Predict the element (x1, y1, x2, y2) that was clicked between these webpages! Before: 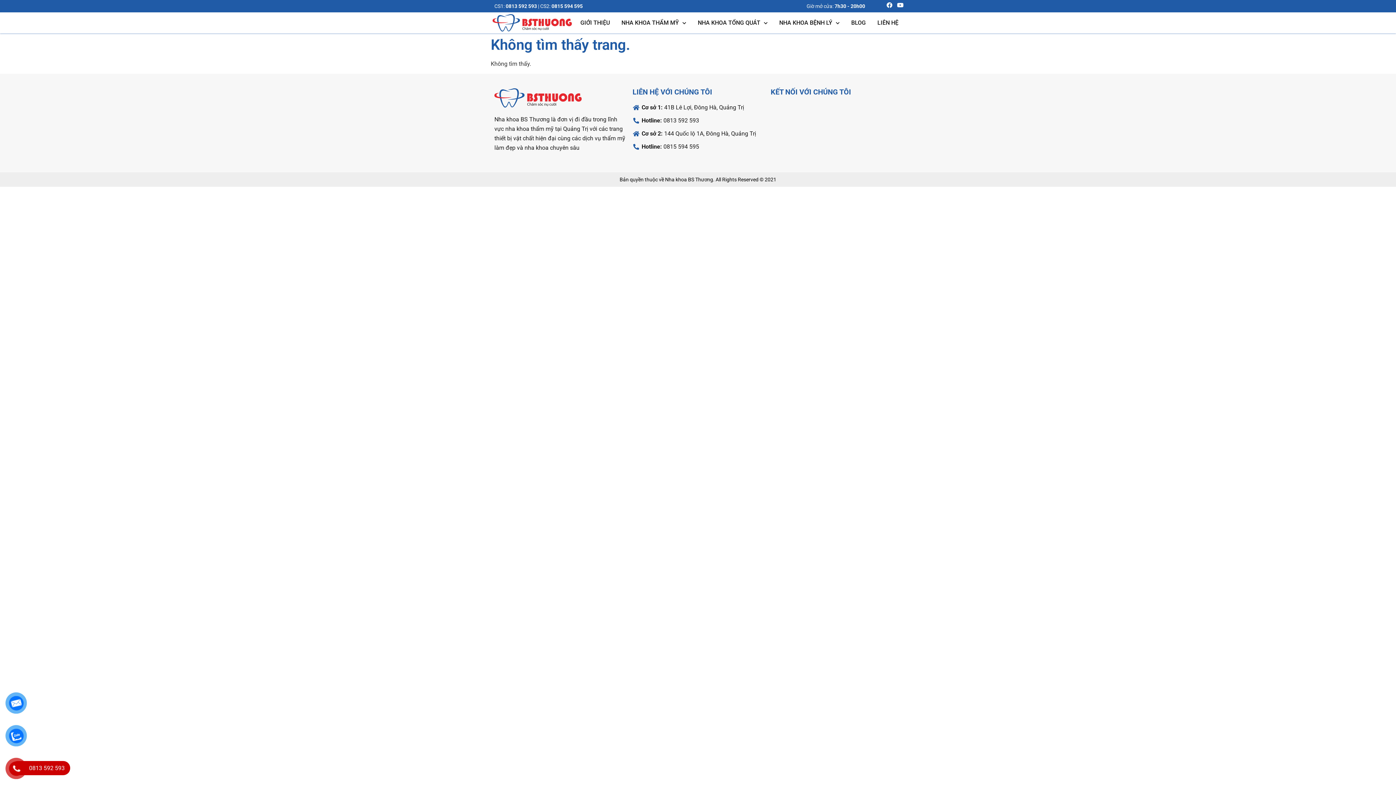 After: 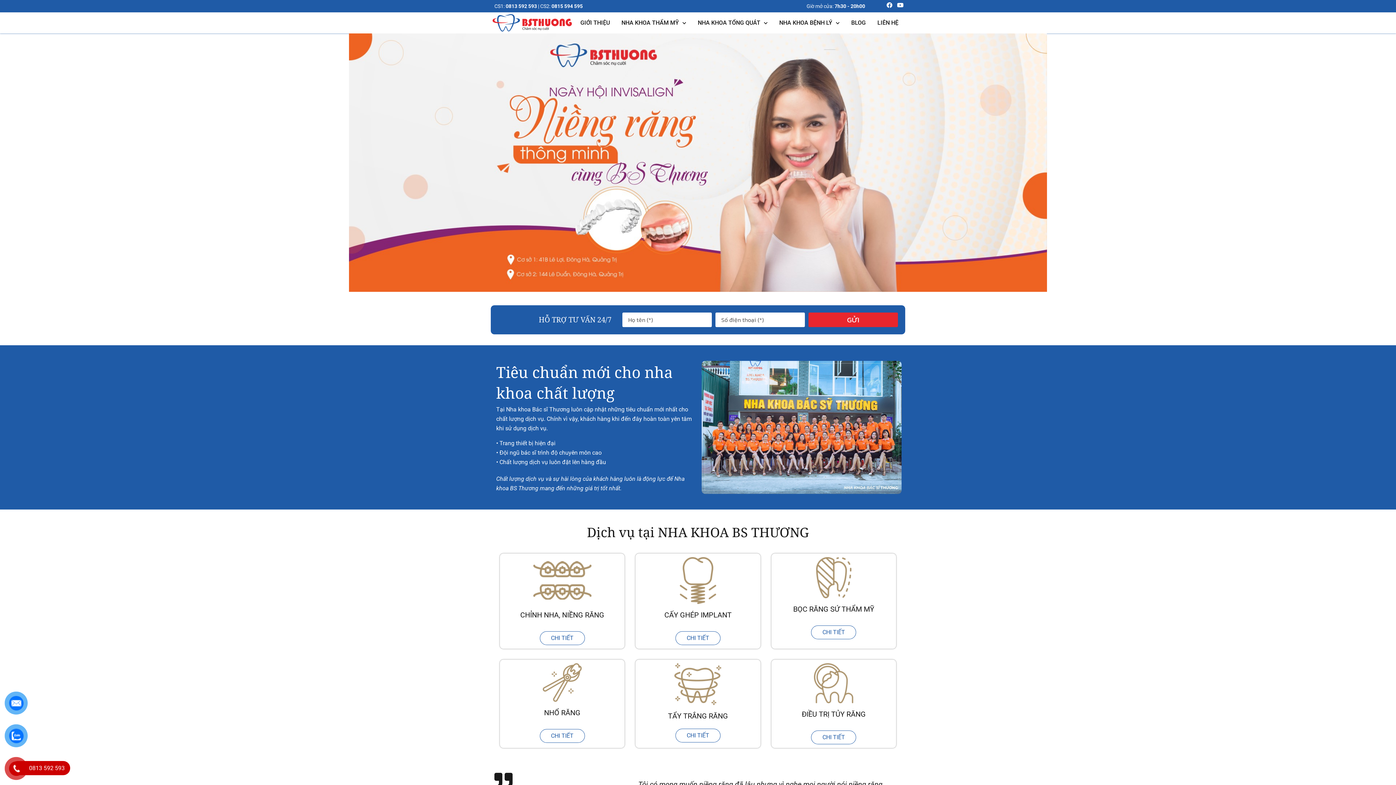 Action: bbox: (492, 14, 572, 31)